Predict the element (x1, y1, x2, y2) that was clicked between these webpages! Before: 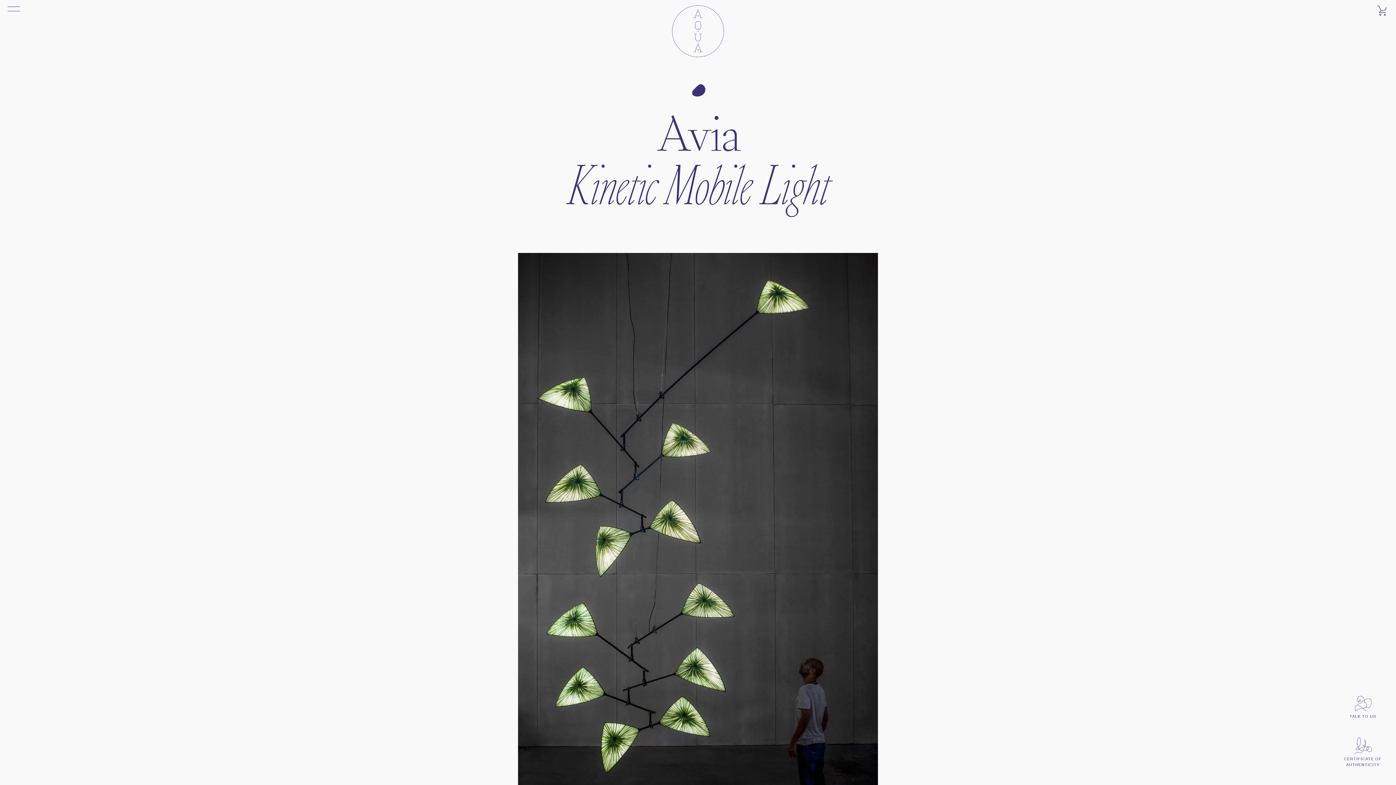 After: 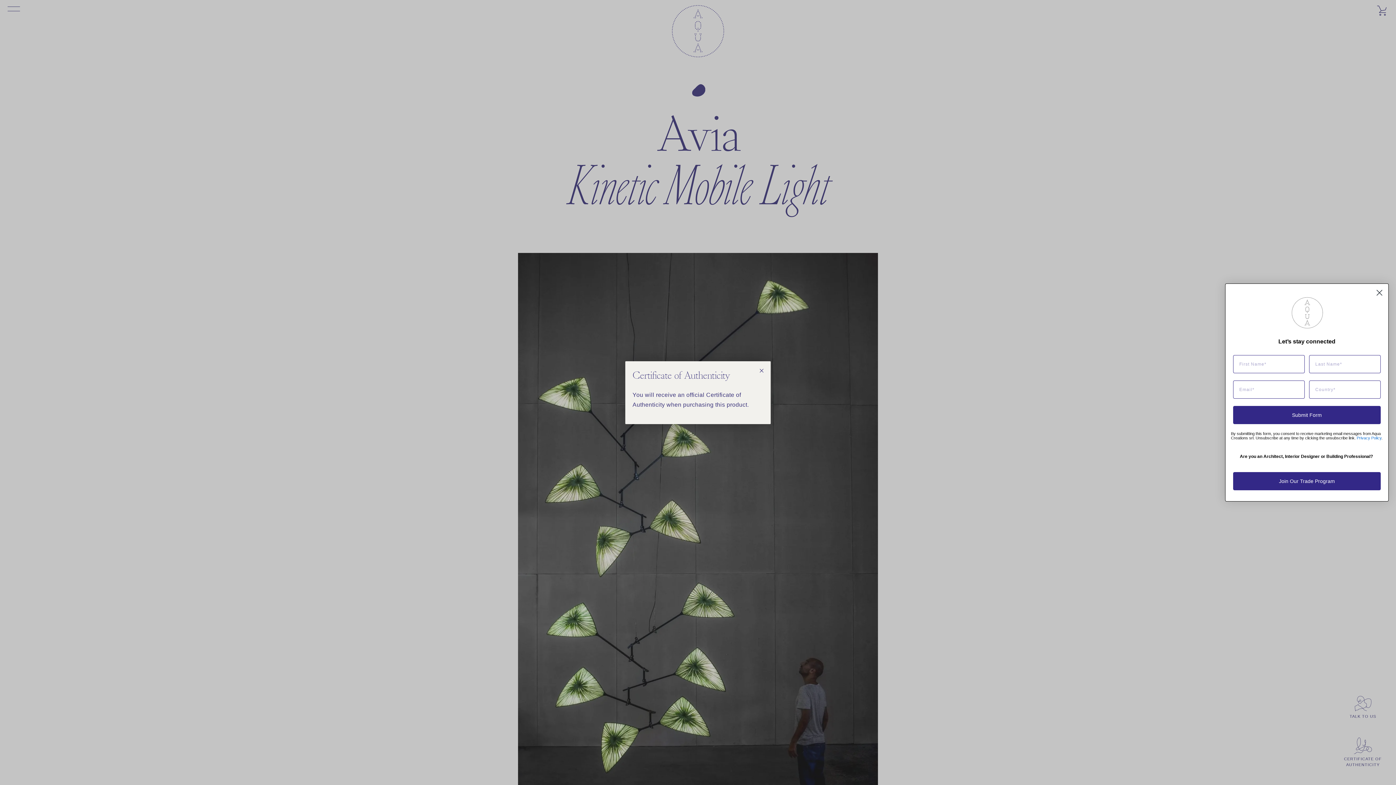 Action: label: CERTIFICATE OF
AUTHENTICITY bbox: (1344, 737, 1382, 771)